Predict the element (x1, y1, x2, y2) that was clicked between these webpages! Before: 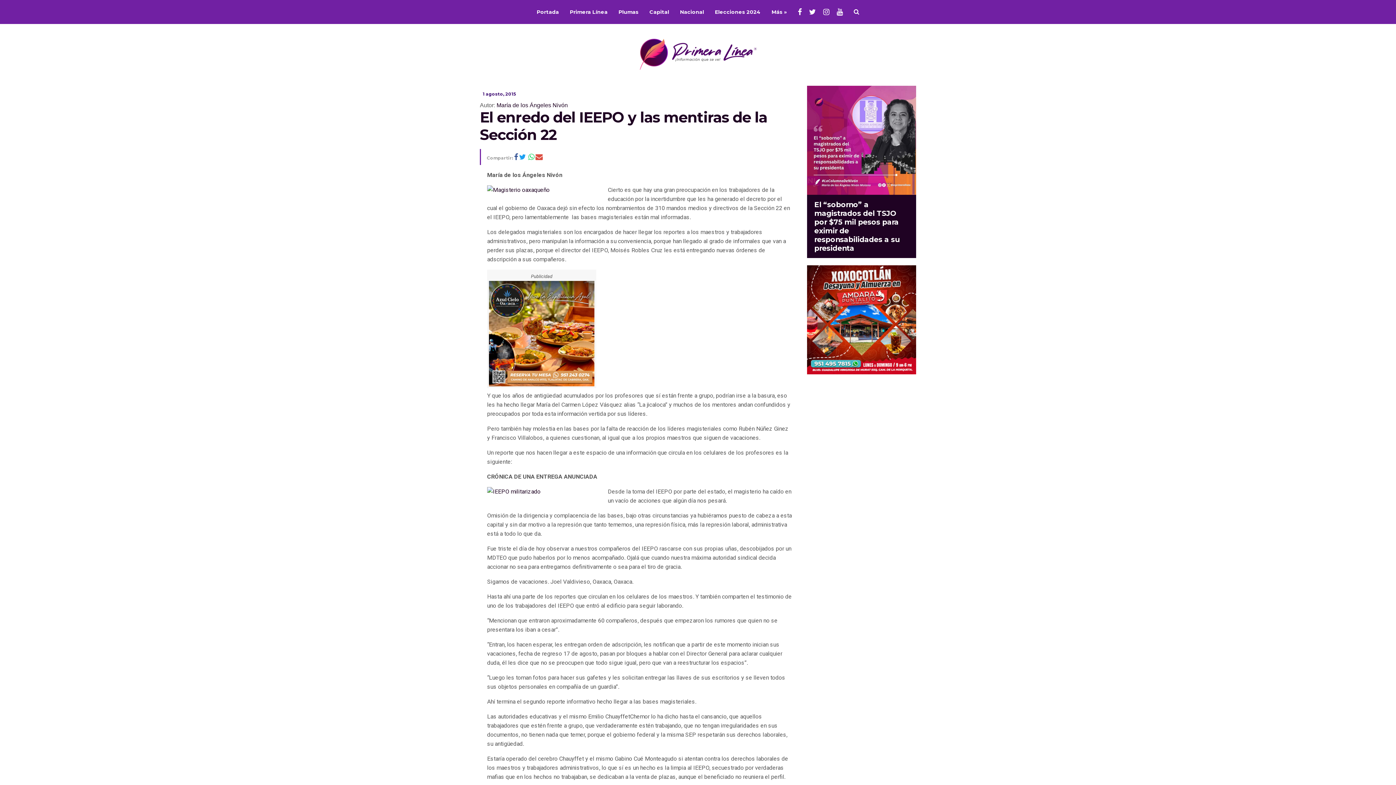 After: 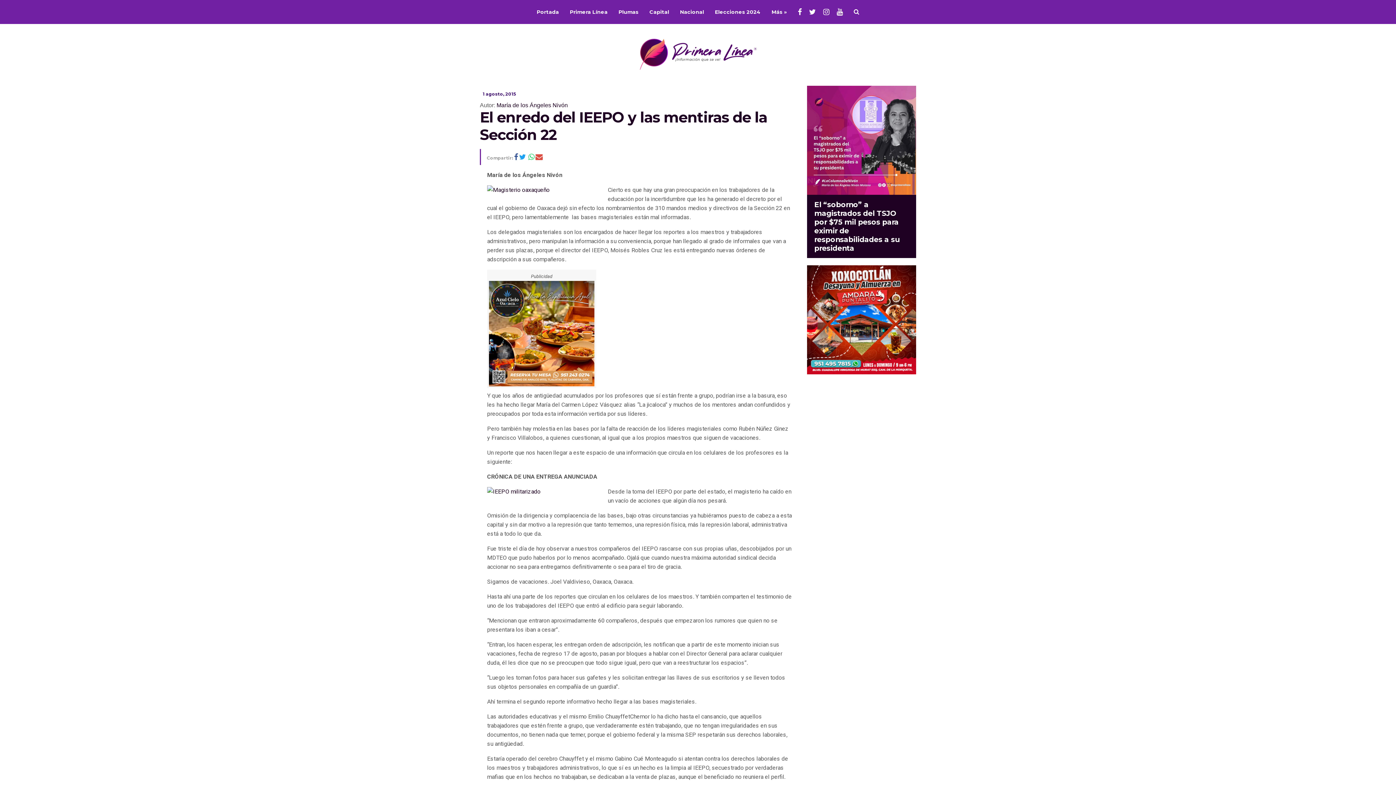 Action: bbox: (528, 155, 534, 160)